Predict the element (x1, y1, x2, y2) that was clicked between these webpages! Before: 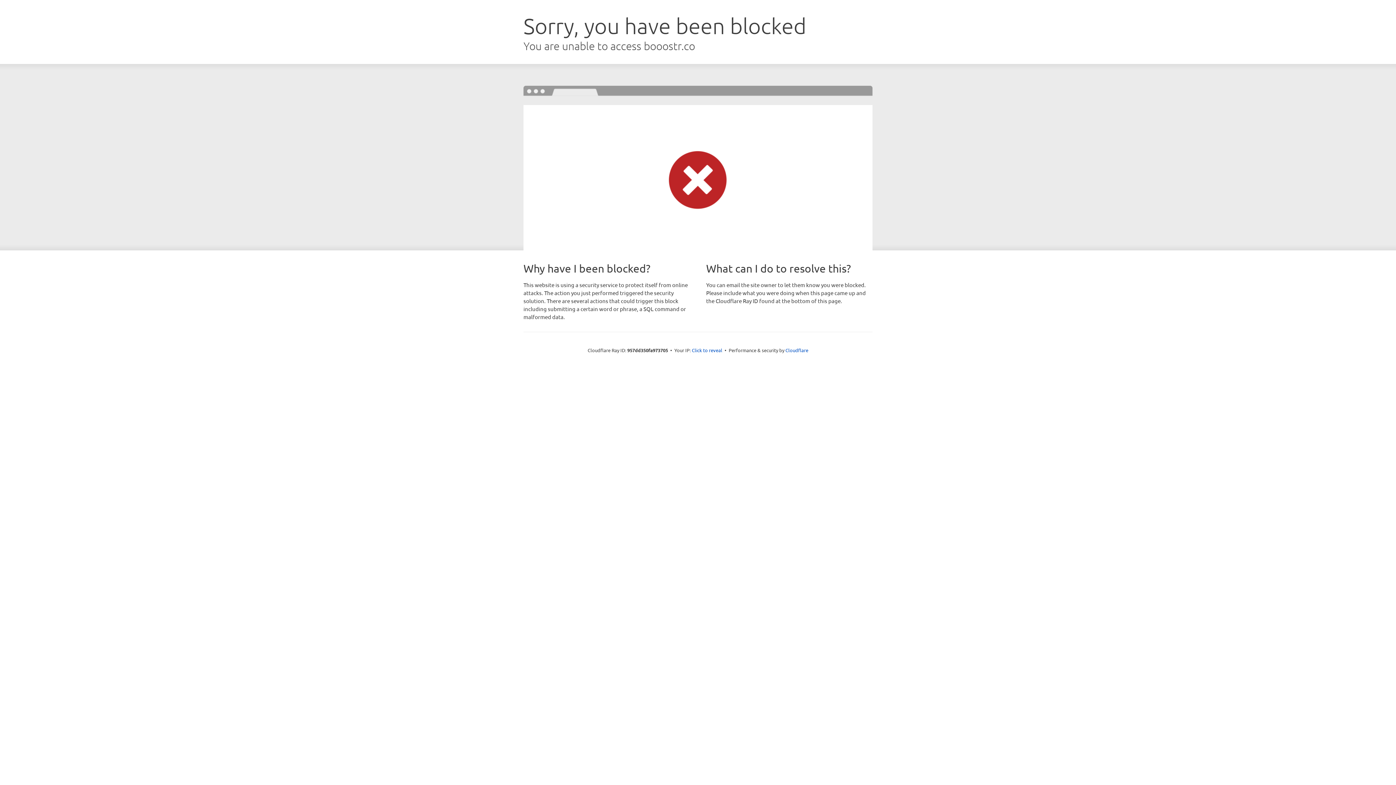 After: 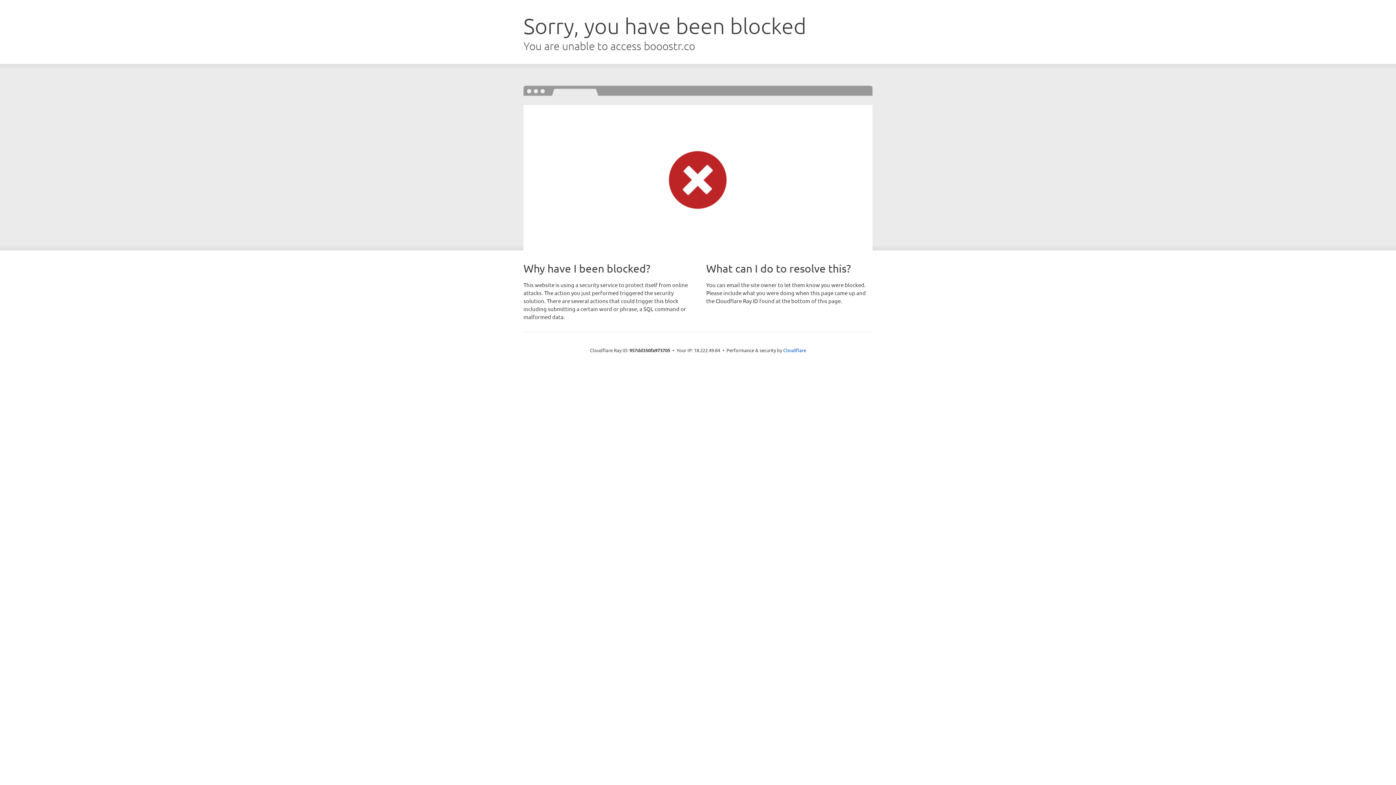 Action: label: Click to reveal bbox: (692, 346, 722, 353)